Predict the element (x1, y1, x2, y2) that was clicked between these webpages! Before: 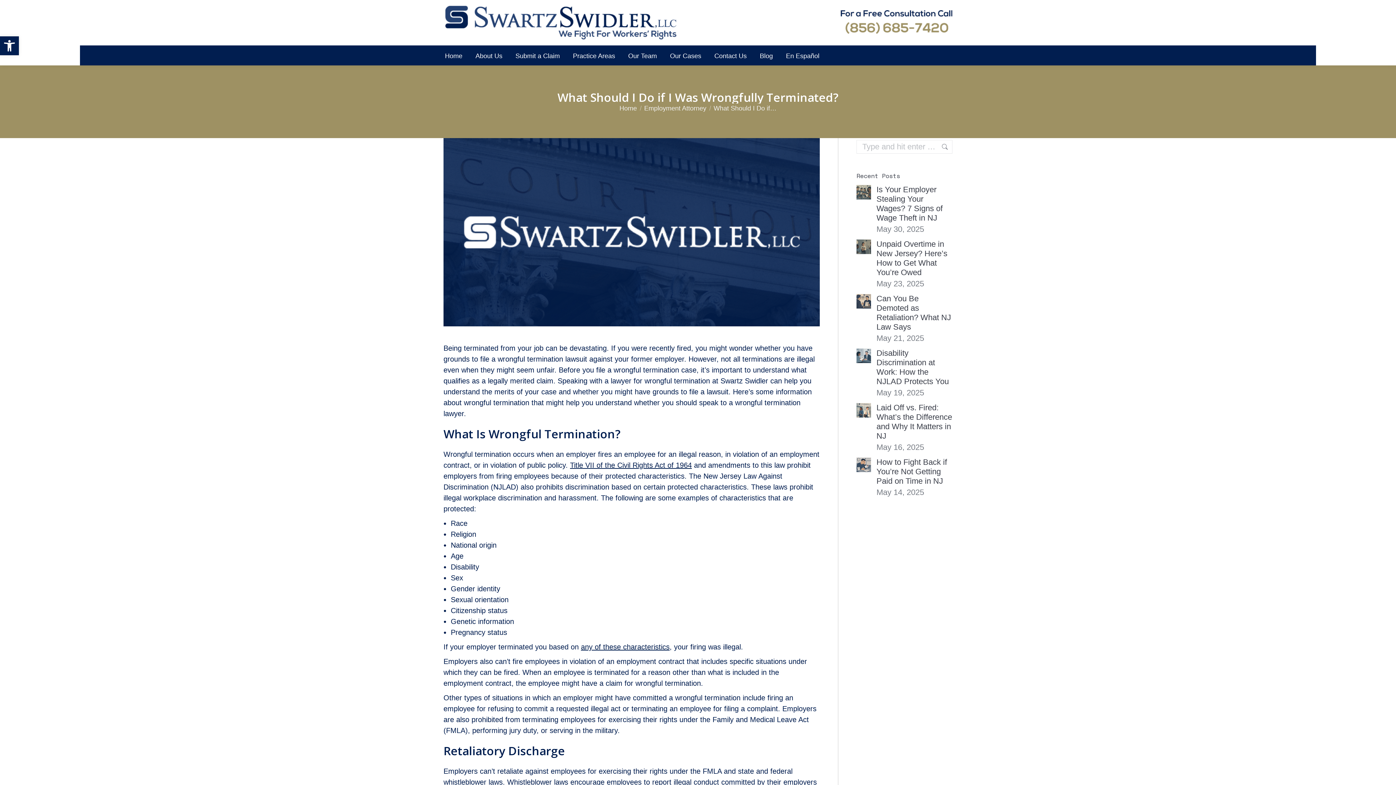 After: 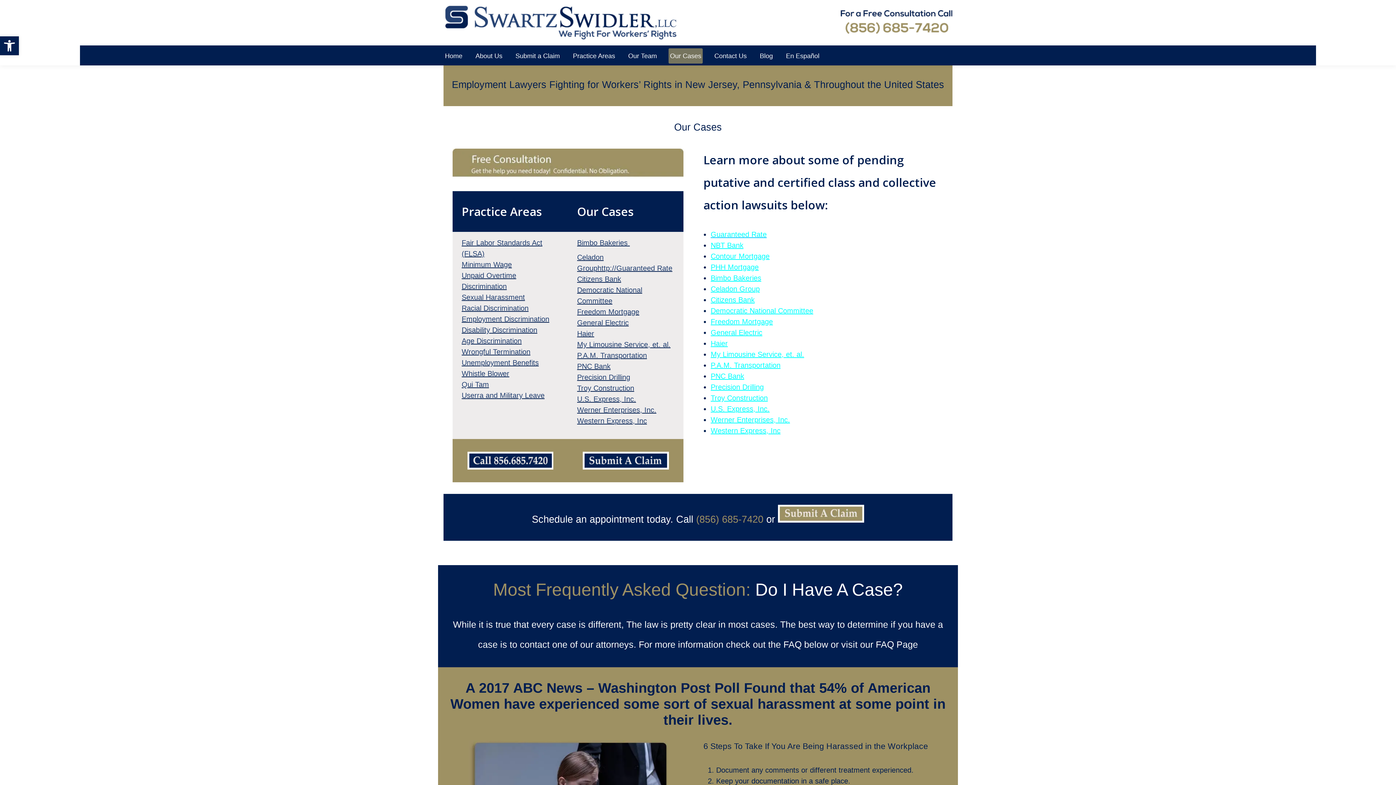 Action: label: Our Cases bbox: (668, 48, 702, 63)